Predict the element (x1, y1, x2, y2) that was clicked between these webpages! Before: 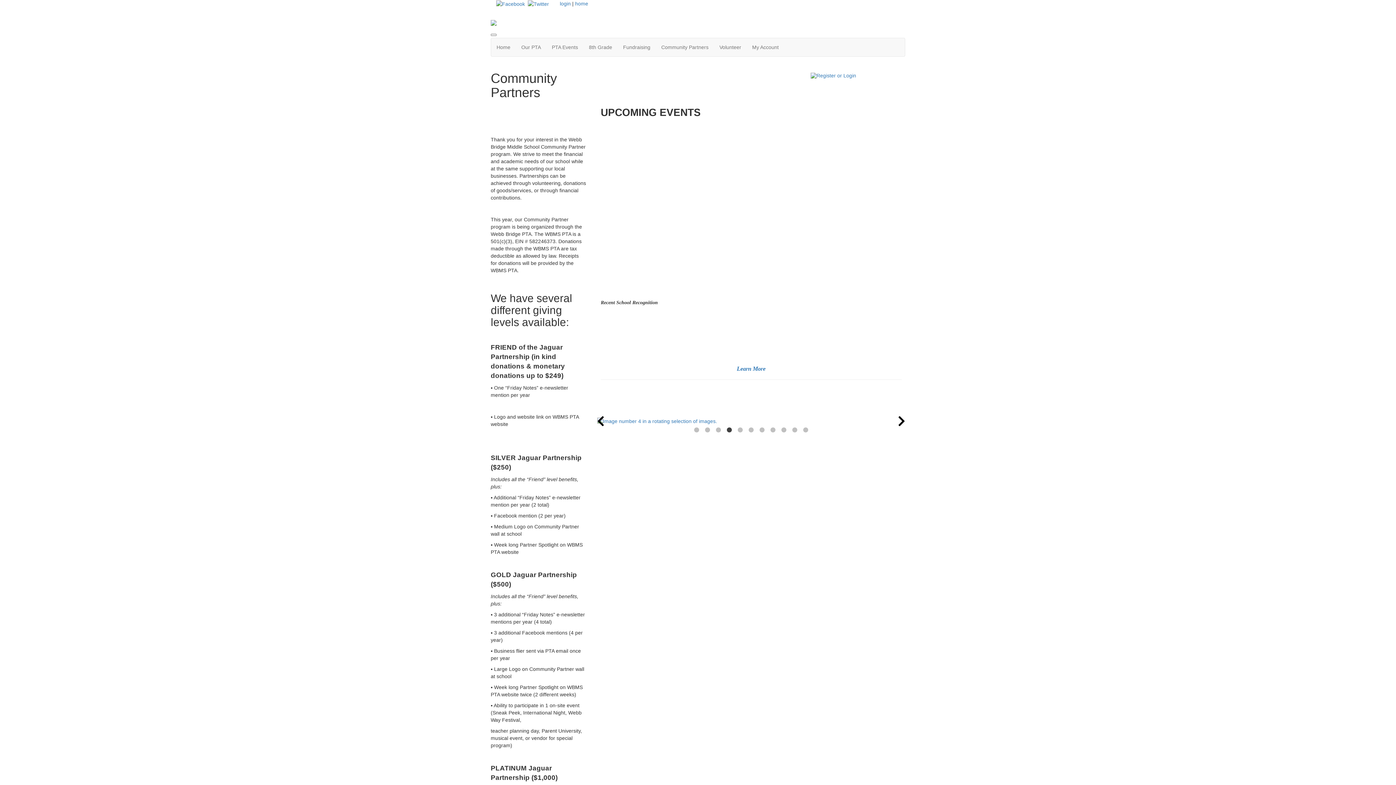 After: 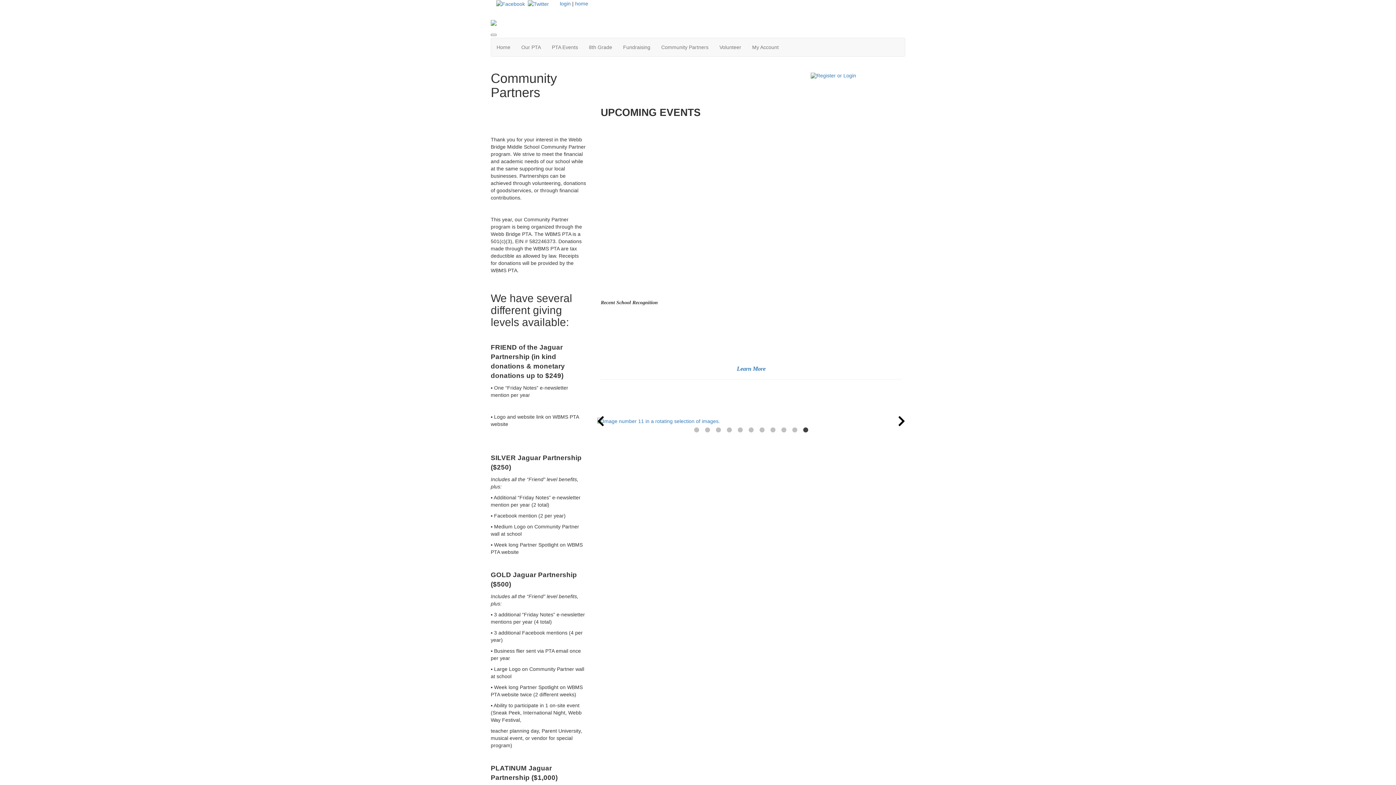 Action: bbox: (490, 18, 905, 25)